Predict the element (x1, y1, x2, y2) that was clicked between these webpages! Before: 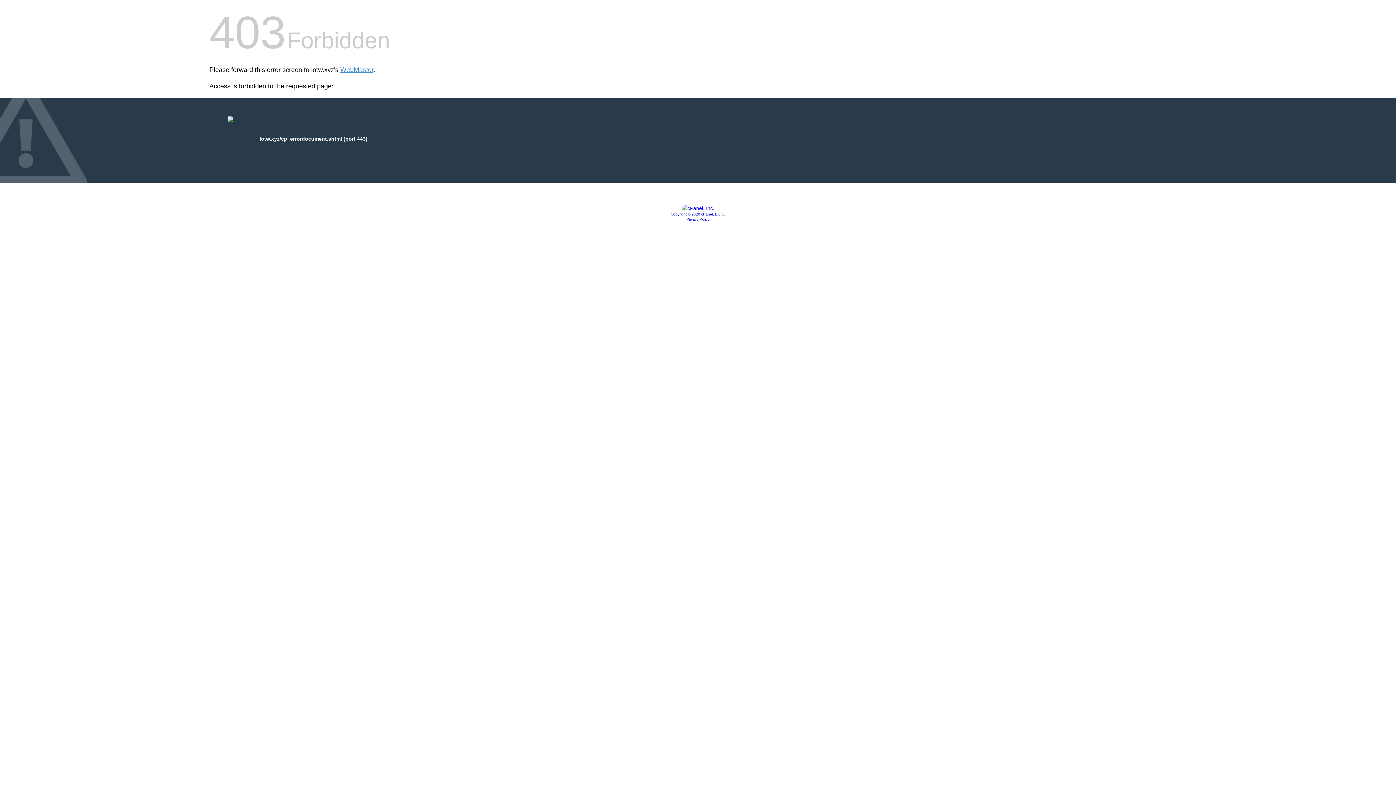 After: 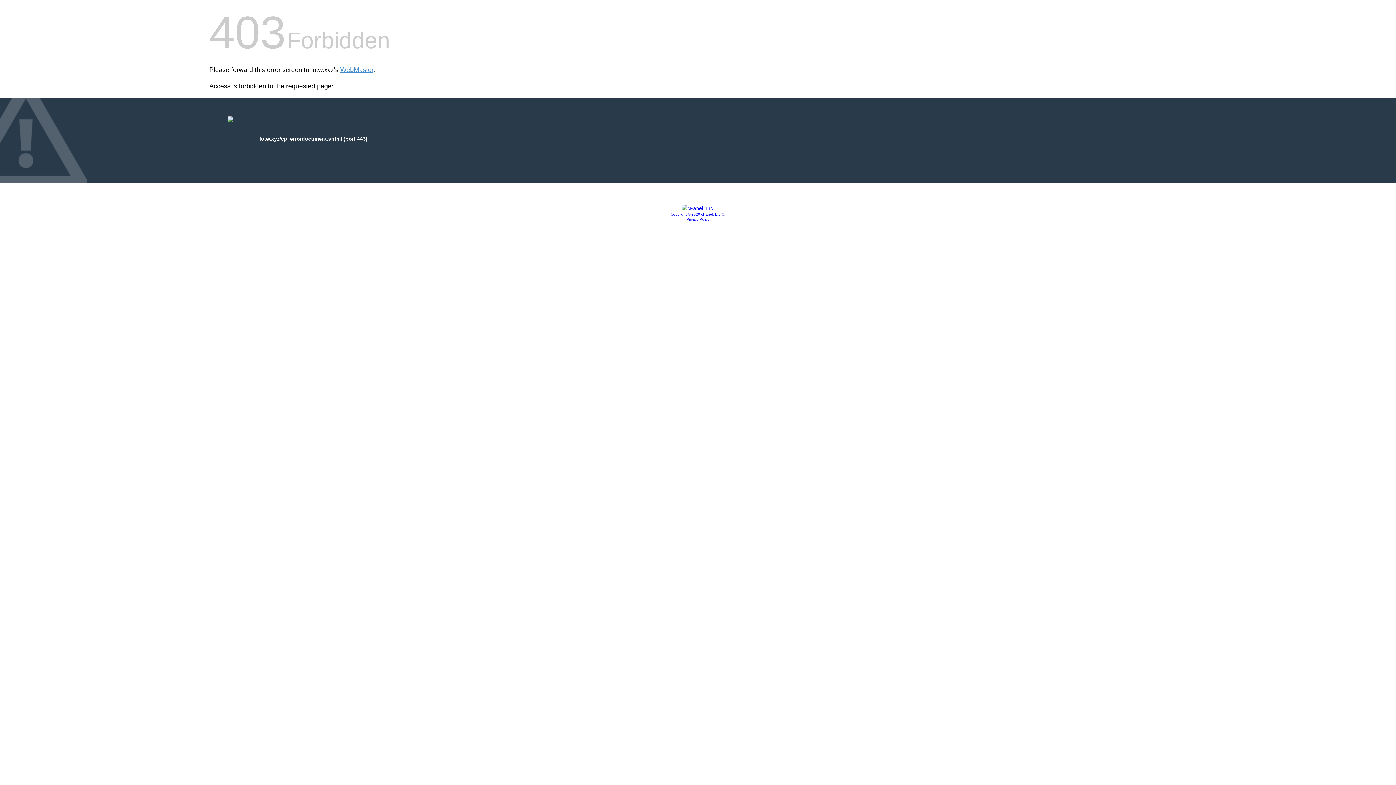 Action: bbox: (681, 205, 714, 211)